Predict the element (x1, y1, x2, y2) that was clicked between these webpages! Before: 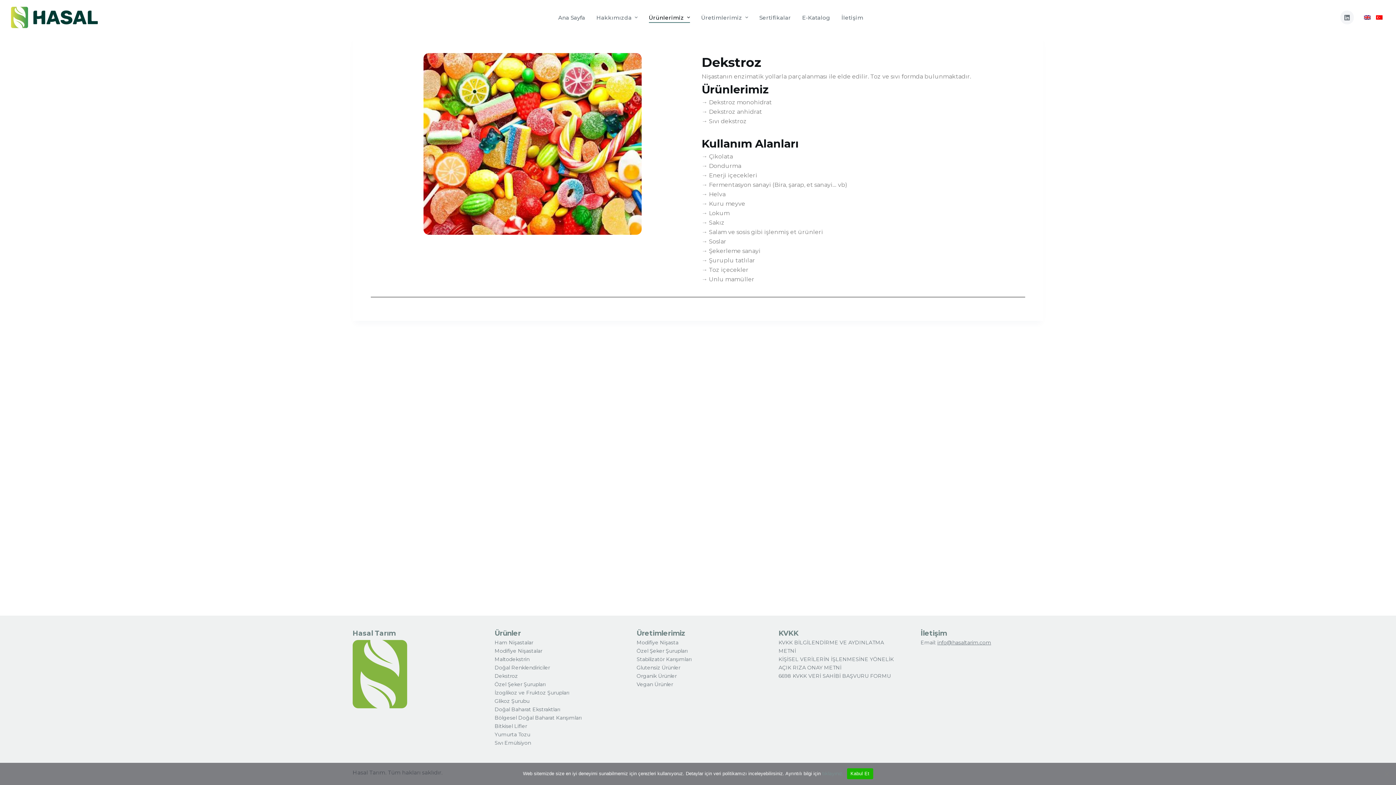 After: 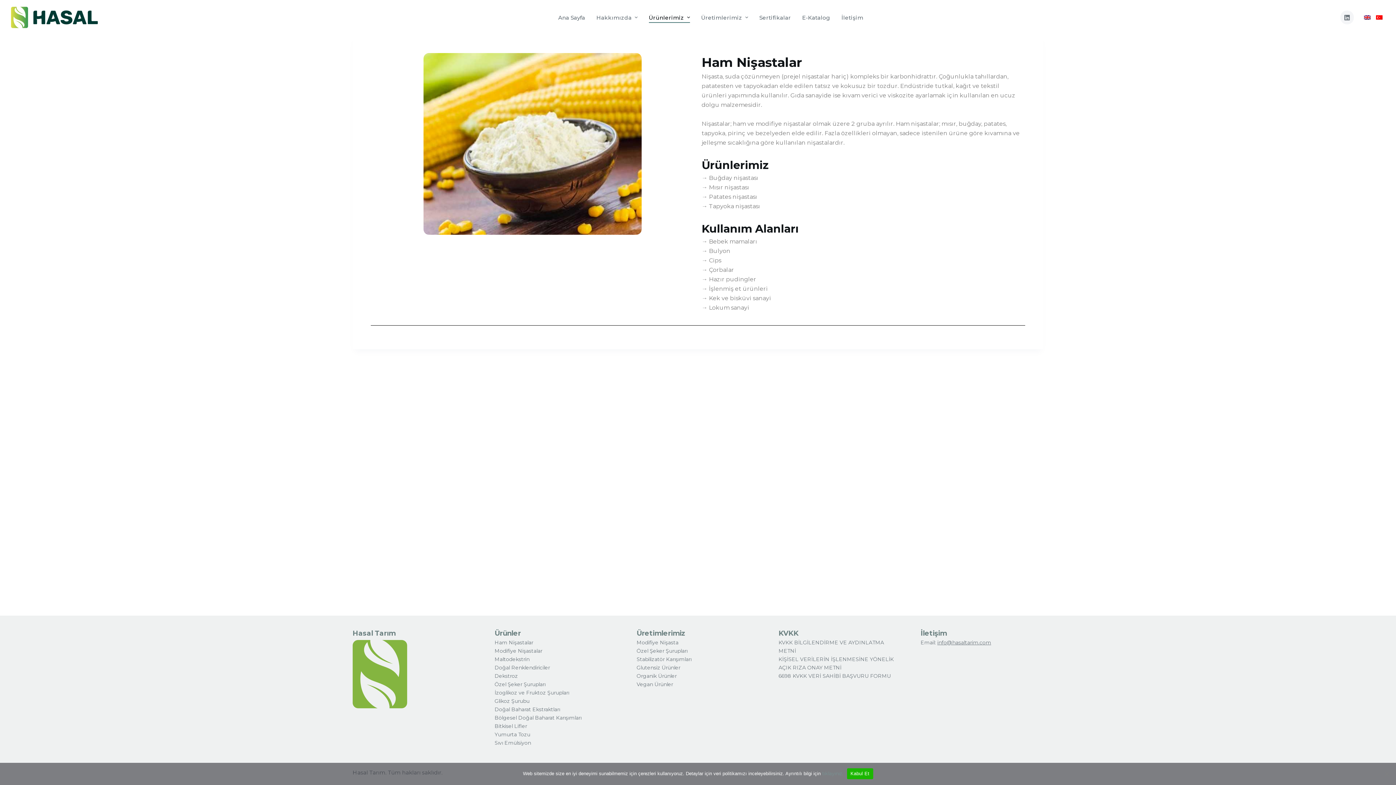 Action: bbox: (494, 639, 533, 646) label: Ham Nişastalar